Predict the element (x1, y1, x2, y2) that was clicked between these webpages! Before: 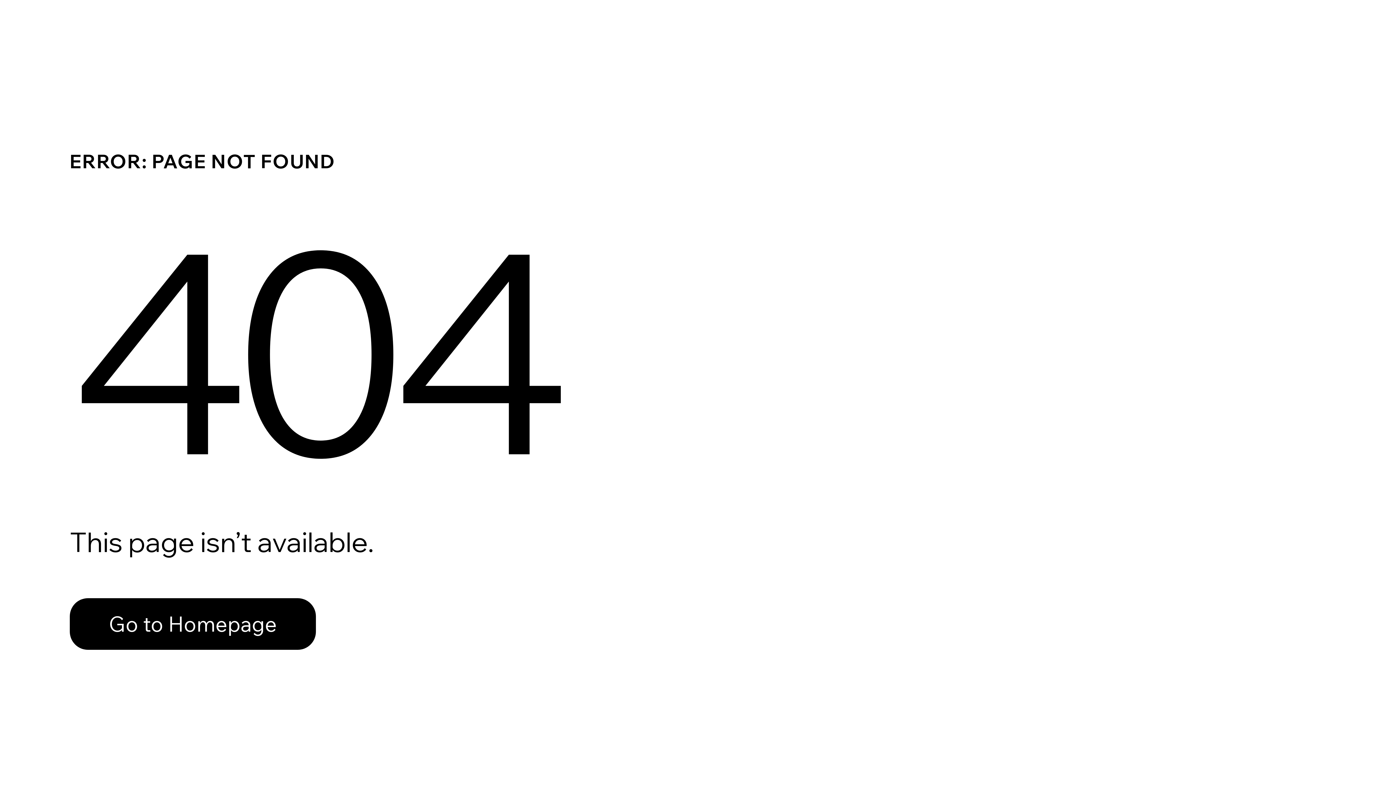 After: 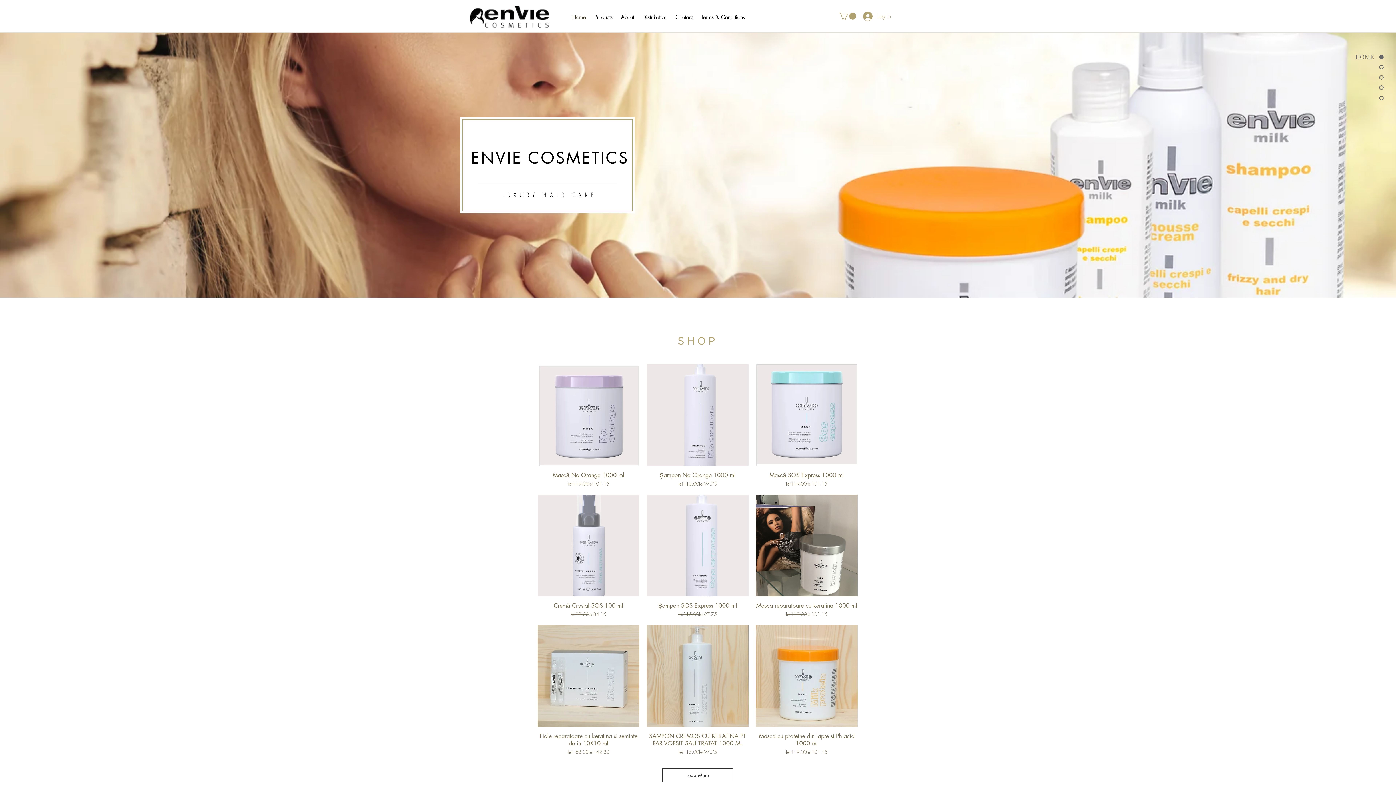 Action: bbox: (69, 598, 316, 650) label: Go to Homepage